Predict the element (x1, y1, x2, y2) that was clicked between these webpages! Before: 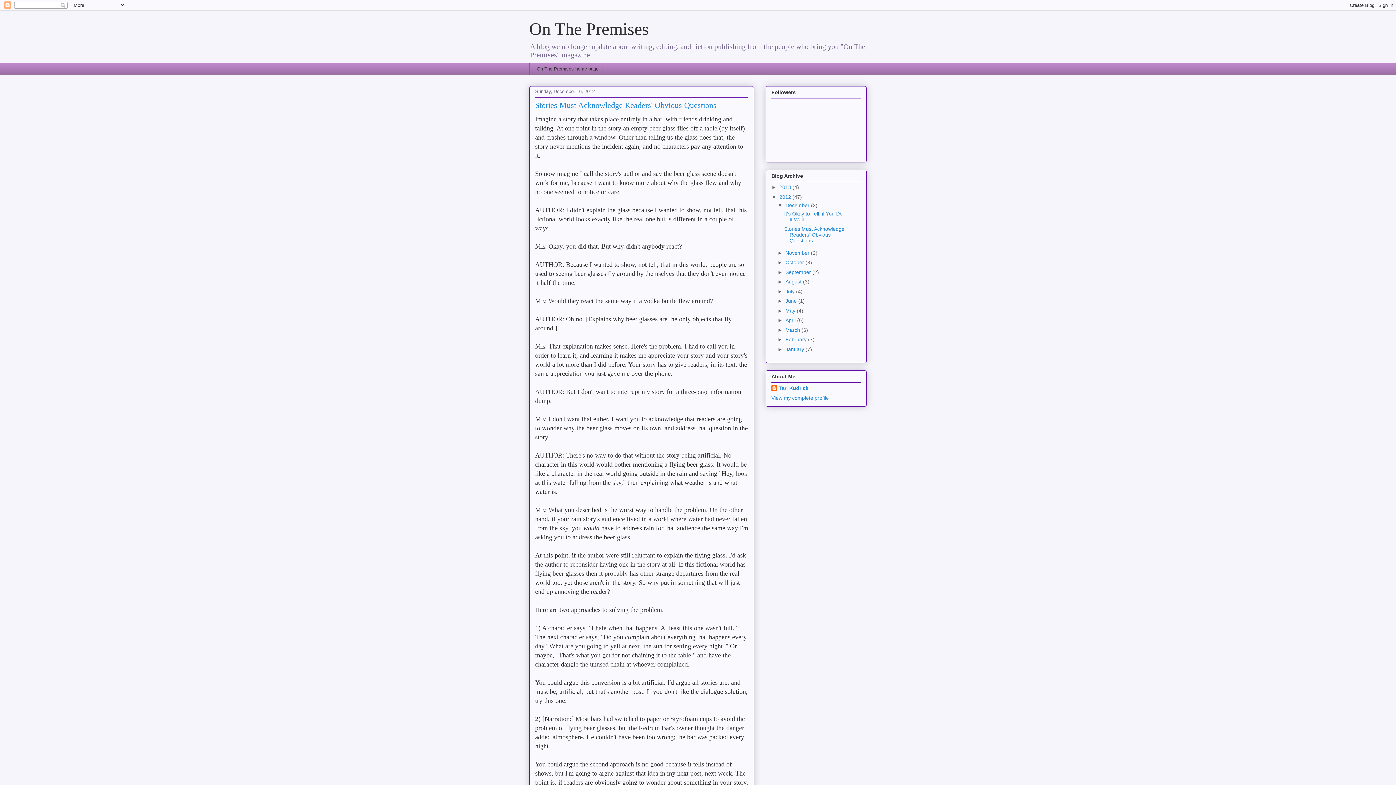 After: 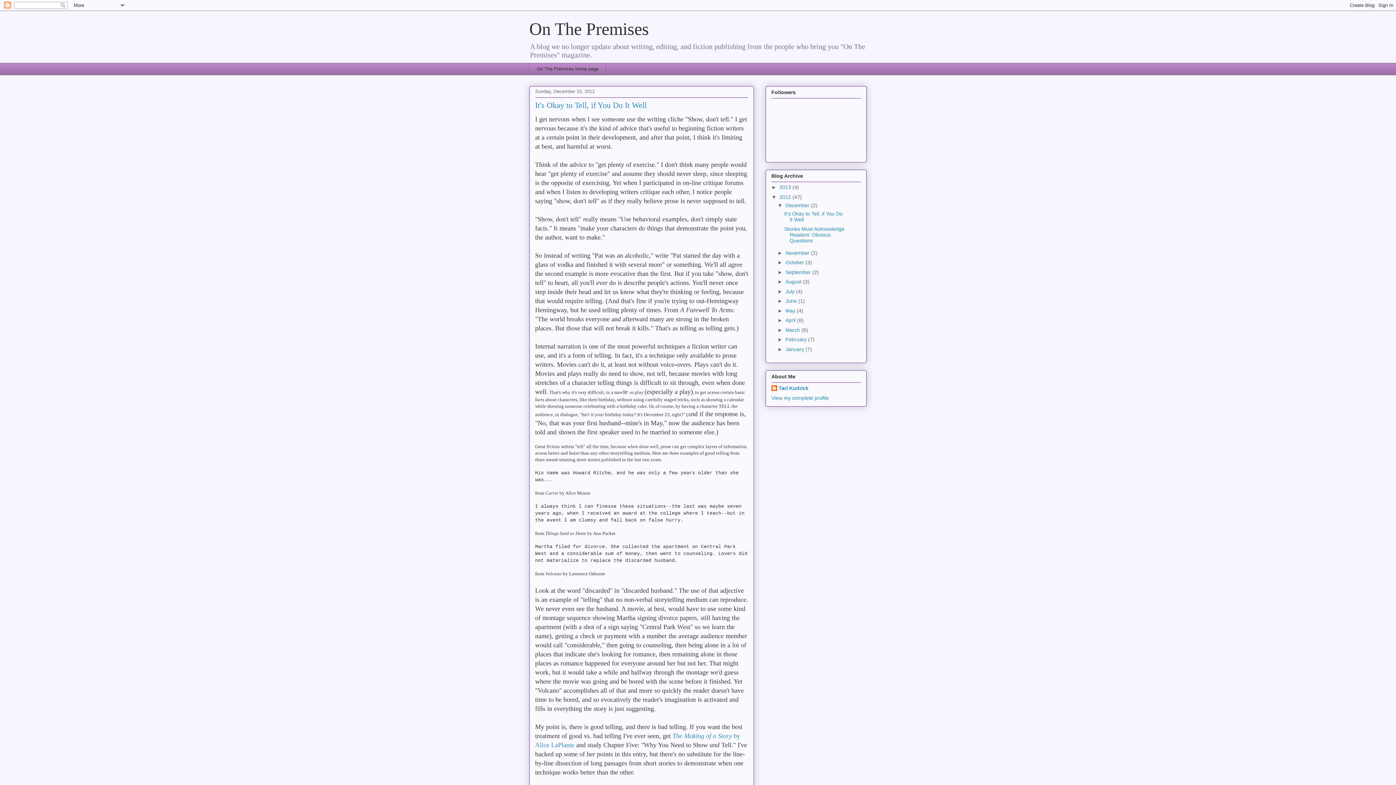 Action: bbox: (779, 194, 792, 199) label: 2012 